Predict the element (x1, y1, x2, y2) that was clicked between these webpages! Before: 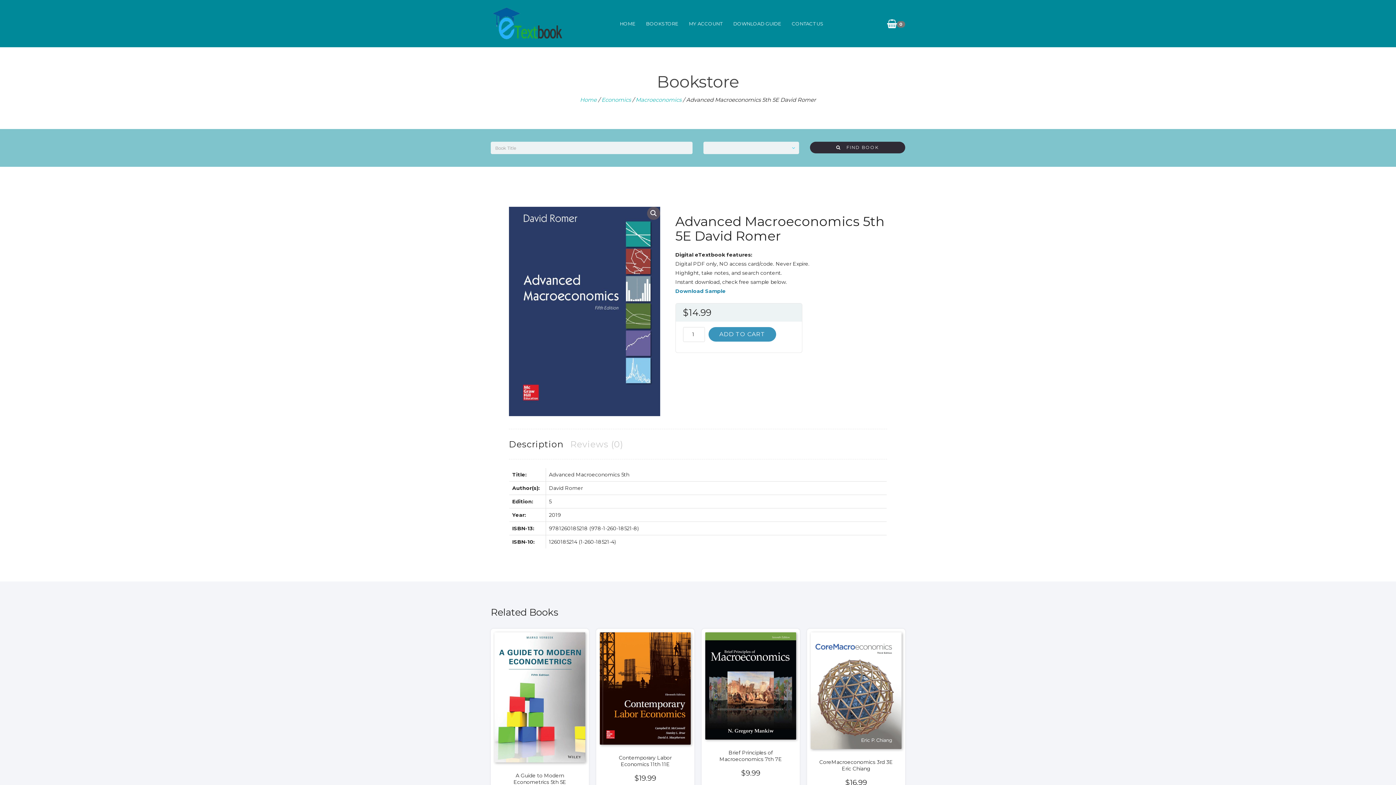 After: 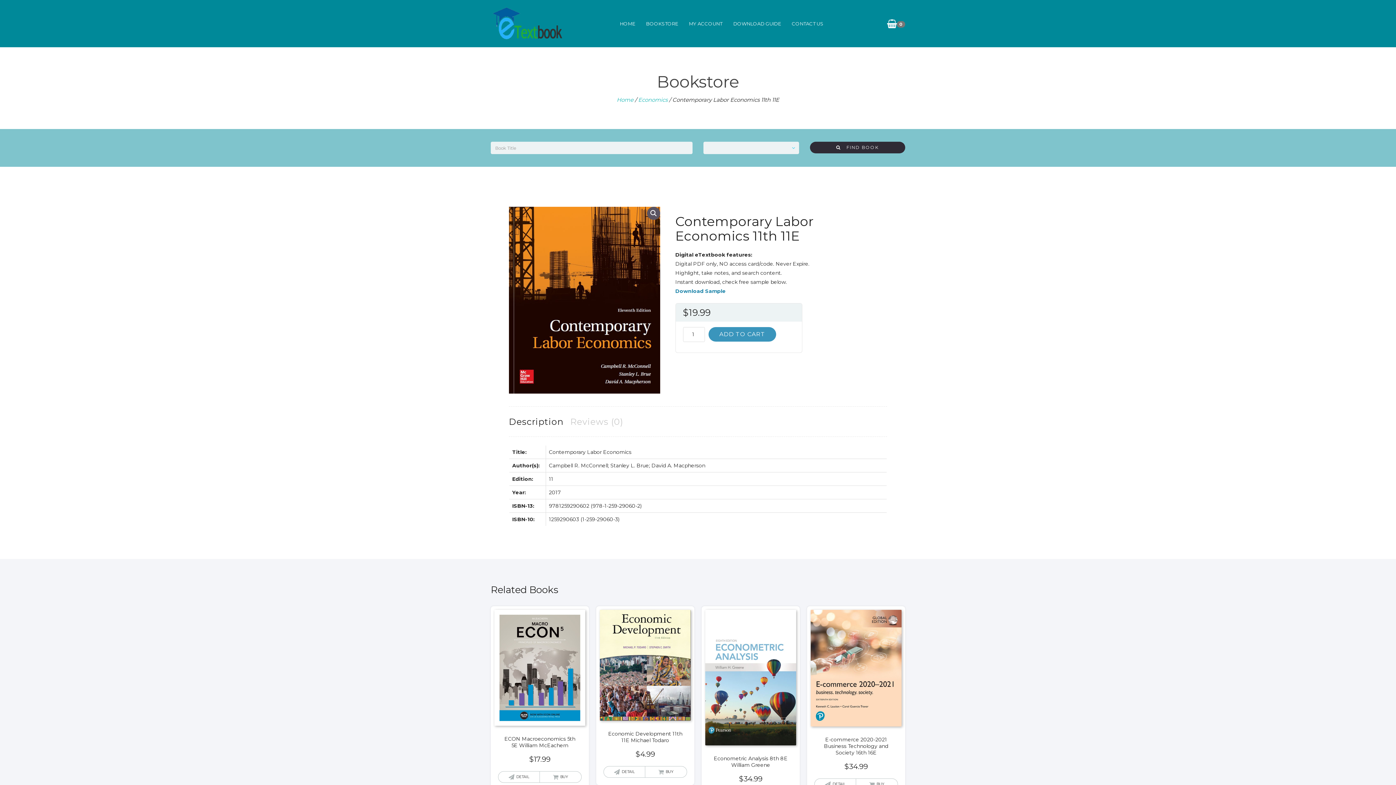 Action: bbox: (596, 629, 694, 786) label: Contemporary Labor Economics 11th 11E
$19.99